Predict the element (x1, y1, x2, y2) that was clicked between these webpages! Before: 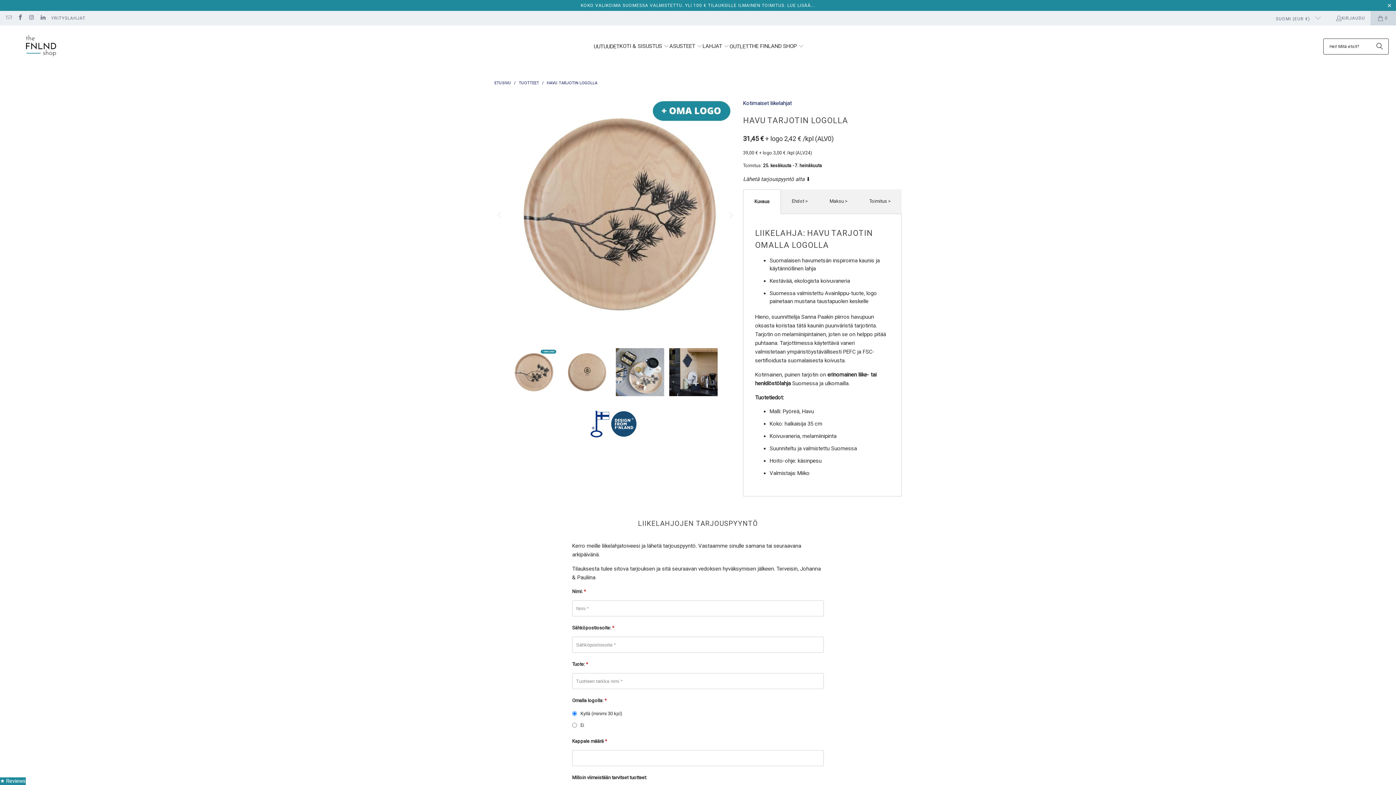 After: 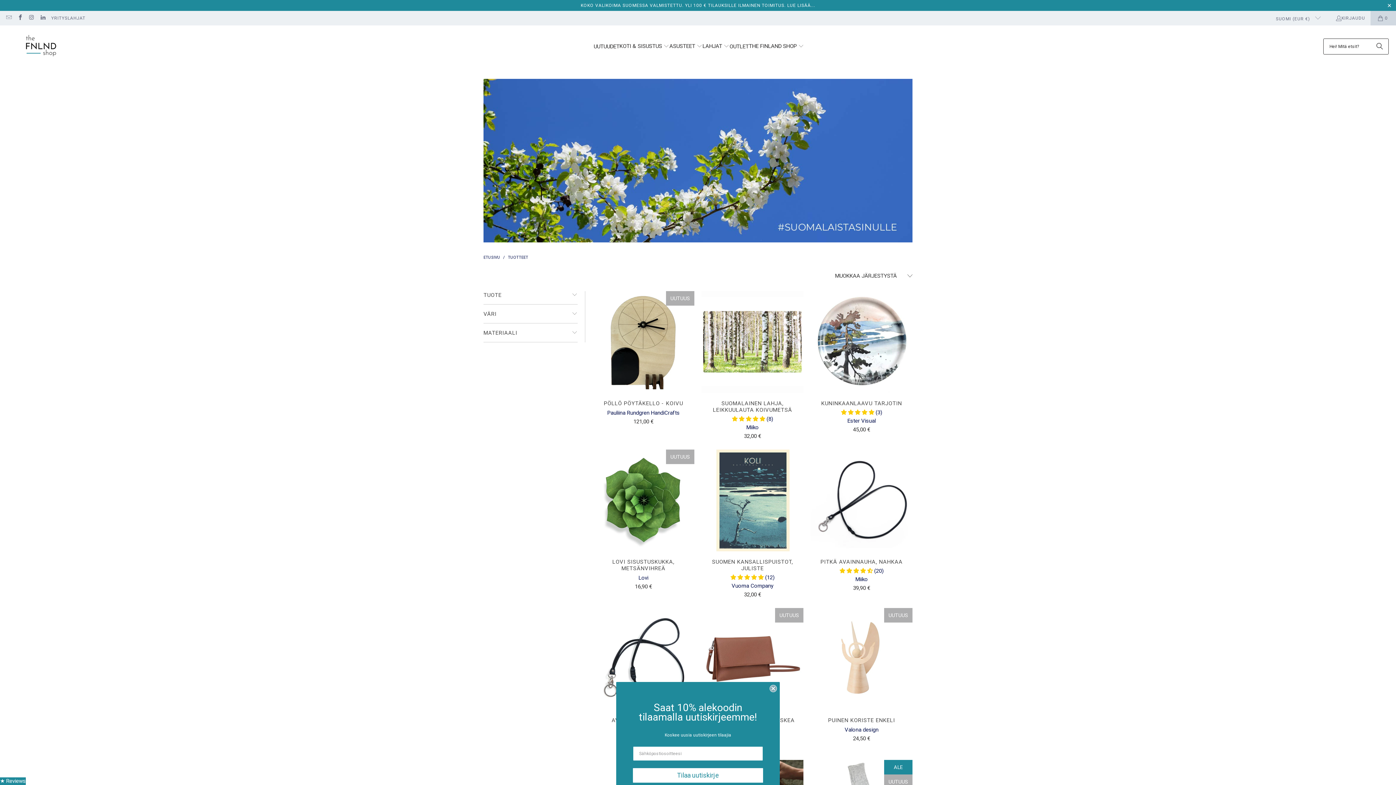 Action: label: TUOTTEET  bbox: (518, 80, 540, 85)